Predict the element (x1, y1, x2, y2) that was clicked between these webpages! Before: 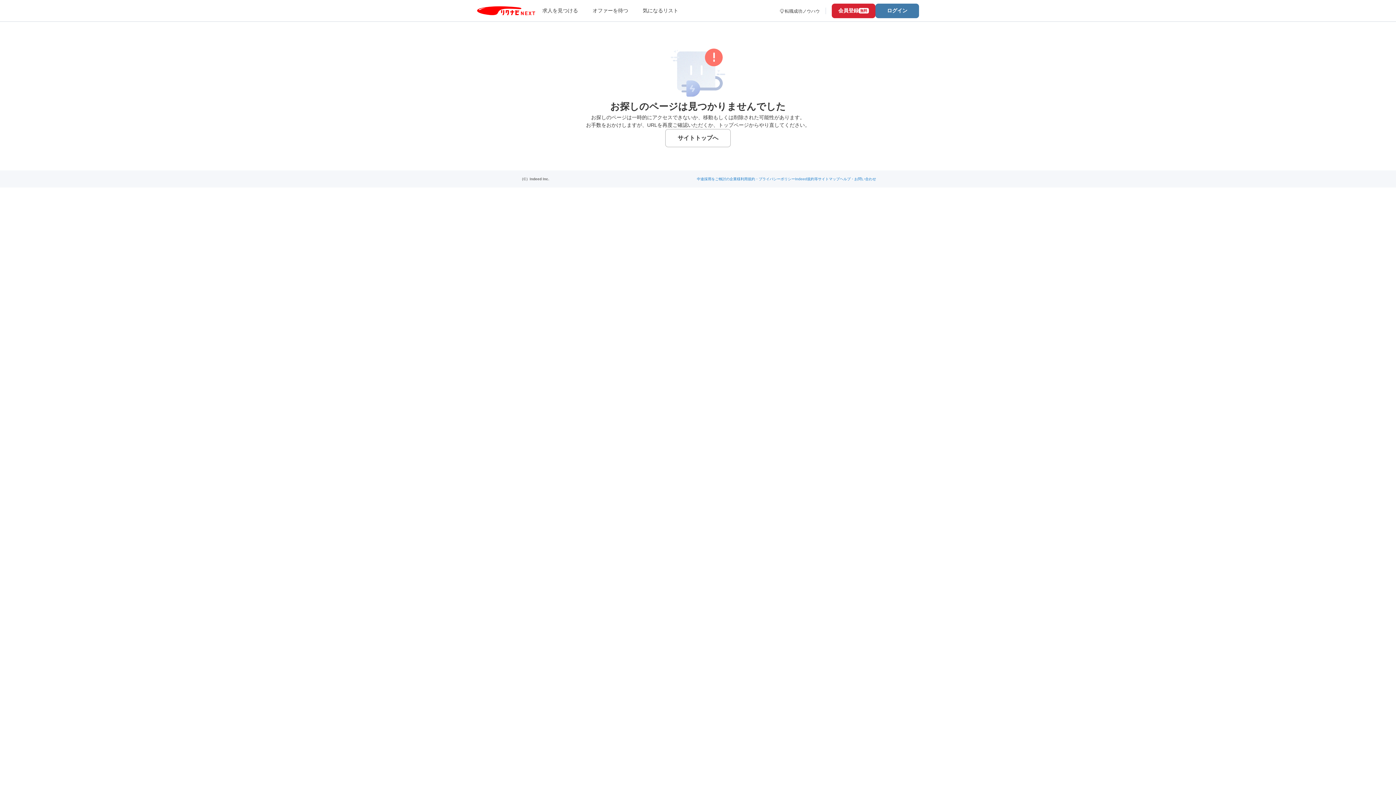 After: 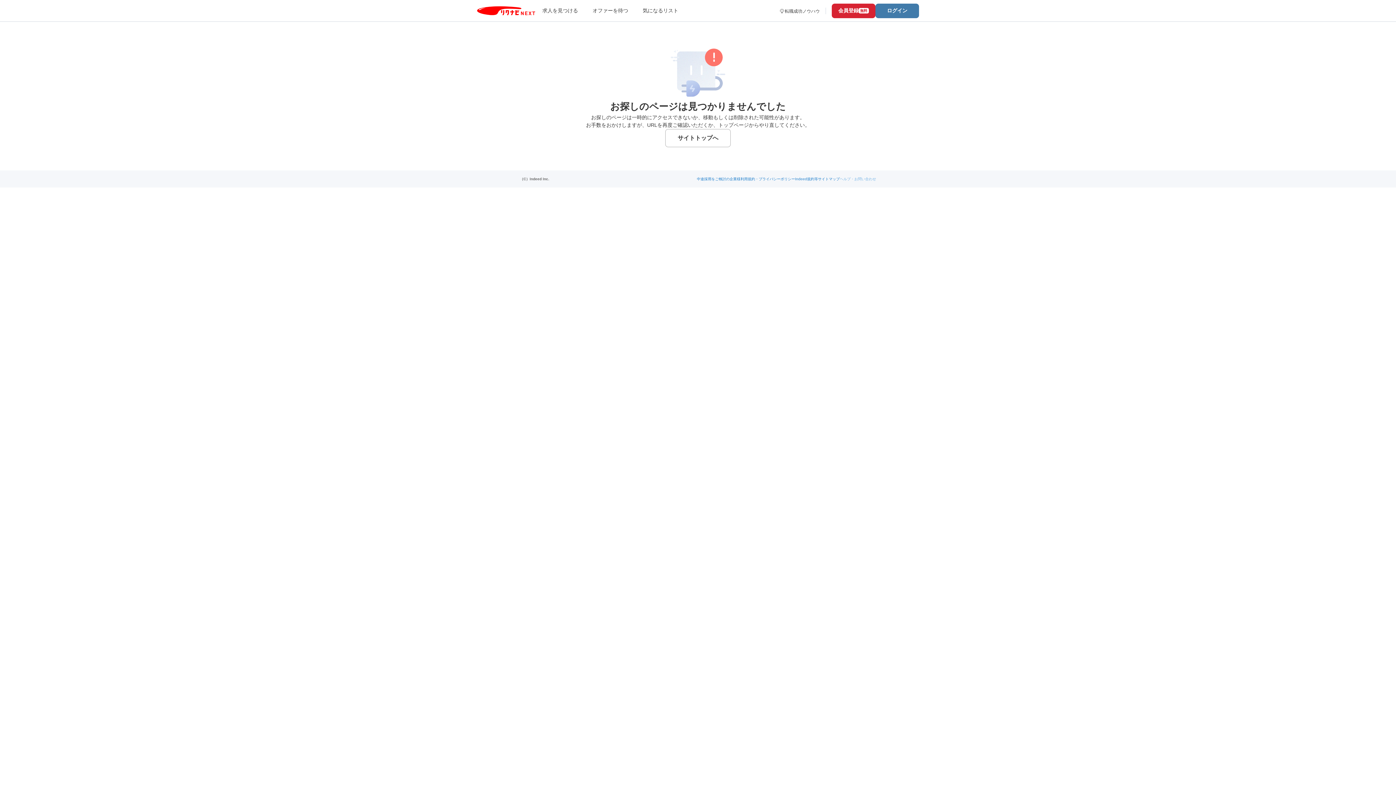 Action: bbox: (840, 177, 876, 181) label: ヘルプ・お問い合わせ